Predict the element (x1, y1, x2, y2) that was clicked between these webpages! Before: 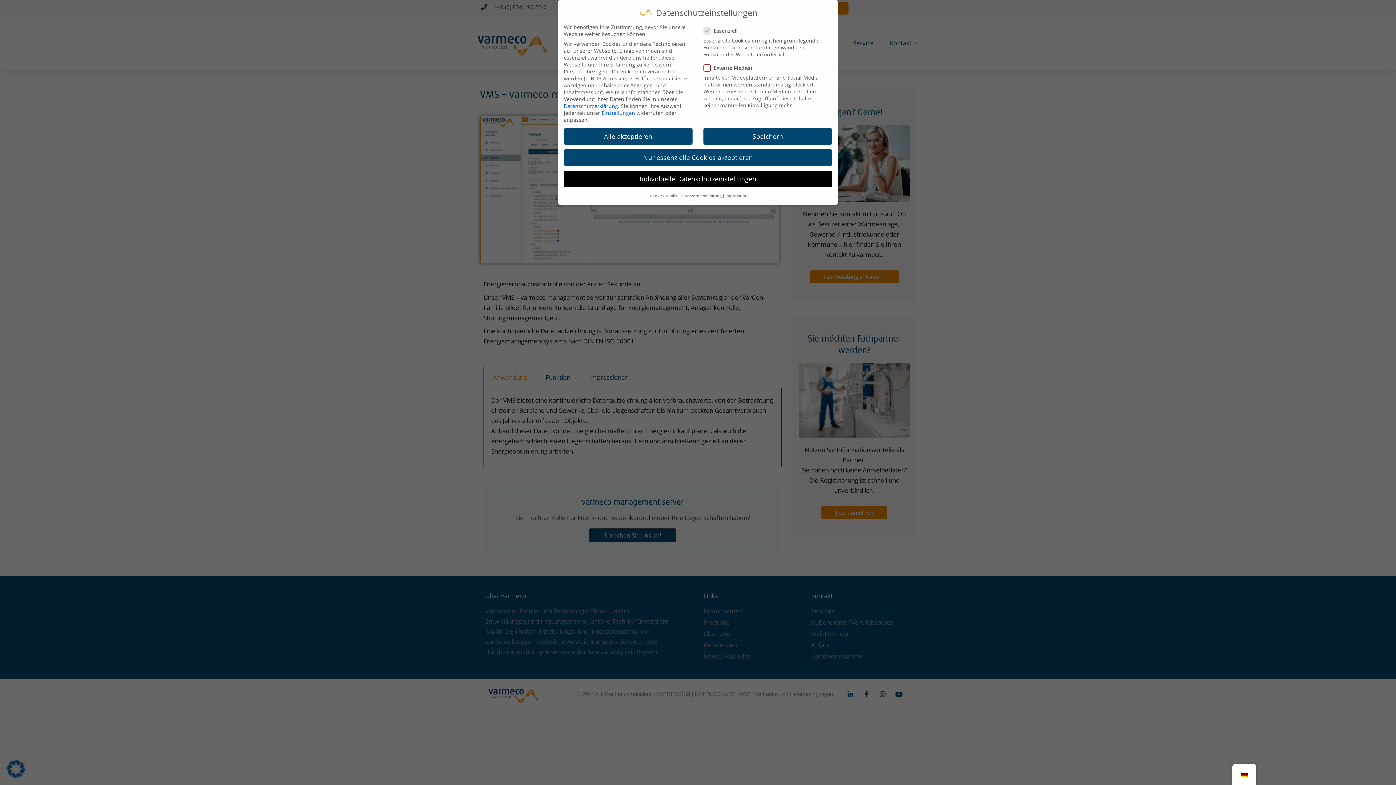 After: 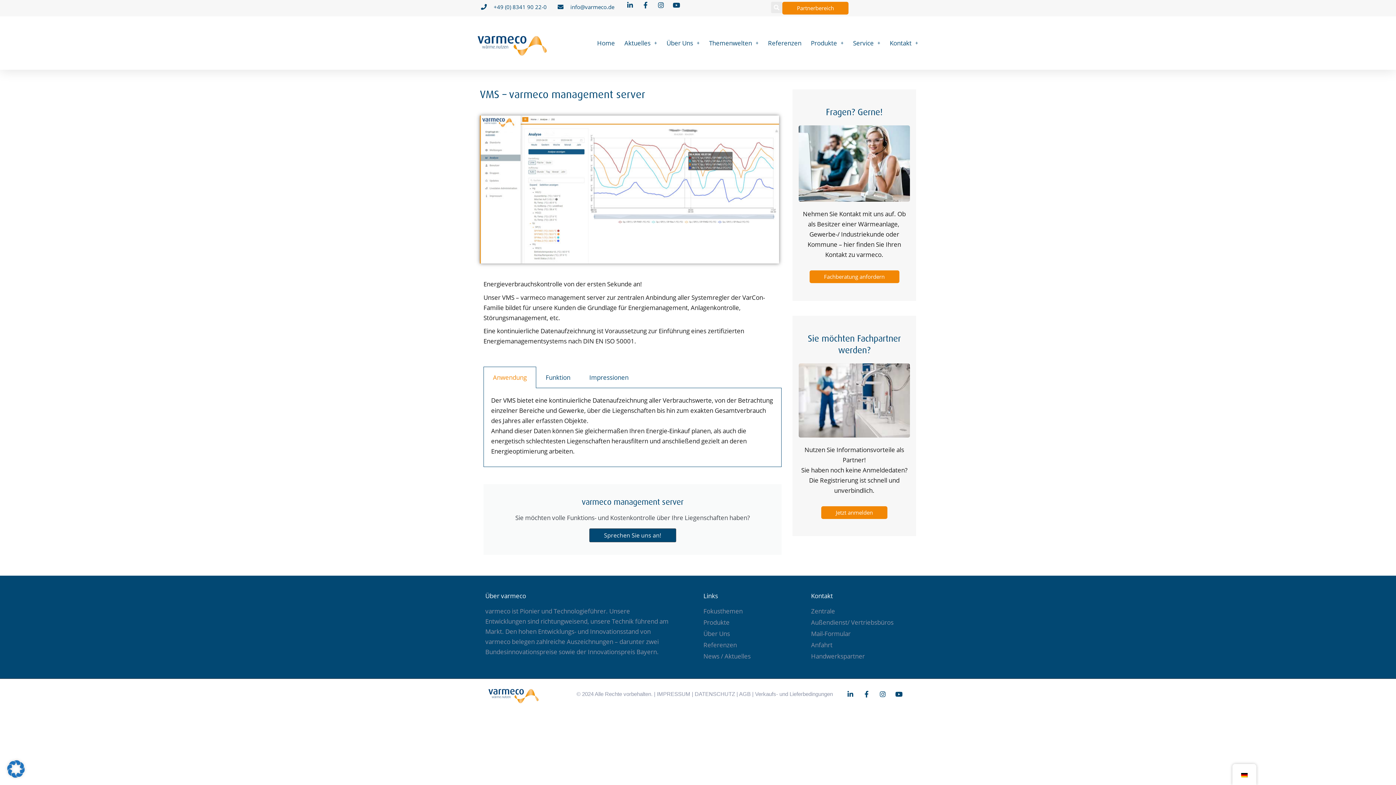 Action: bbox: (564, 128, 692, 144) label: Alle akzeptieren